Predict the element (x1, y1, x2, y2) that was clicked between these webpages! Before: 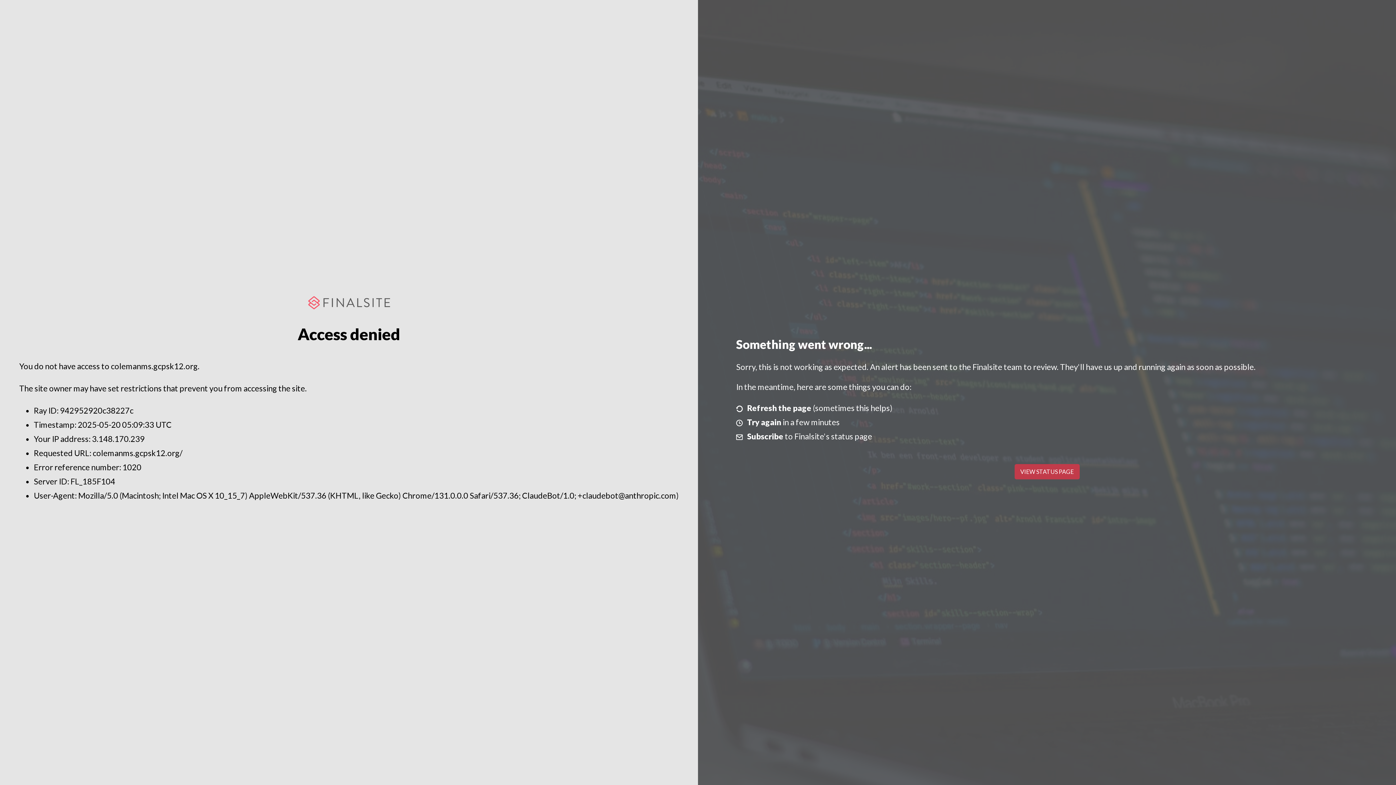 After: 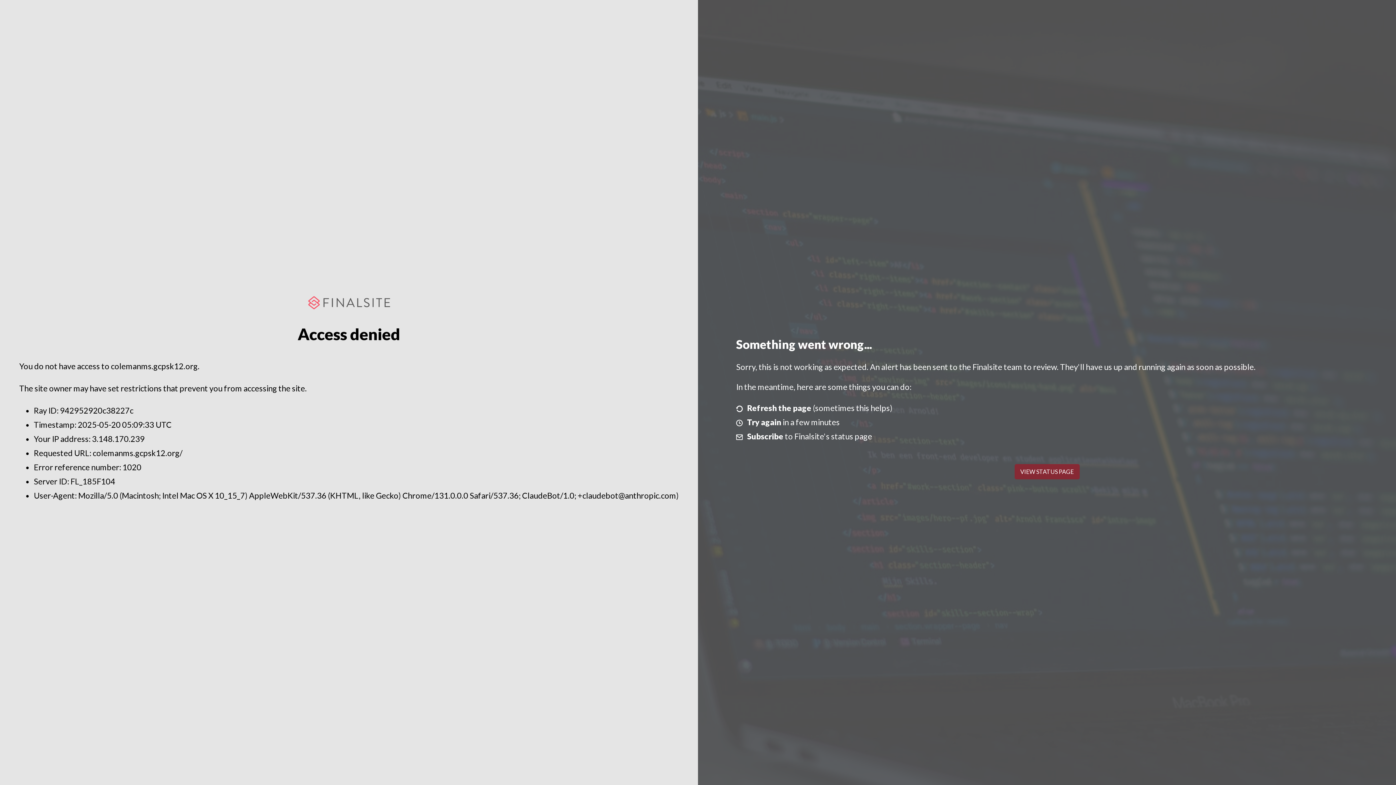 Action: label: VIEW STATUS PAGE bbox: (1014, 464, 1079, 479)